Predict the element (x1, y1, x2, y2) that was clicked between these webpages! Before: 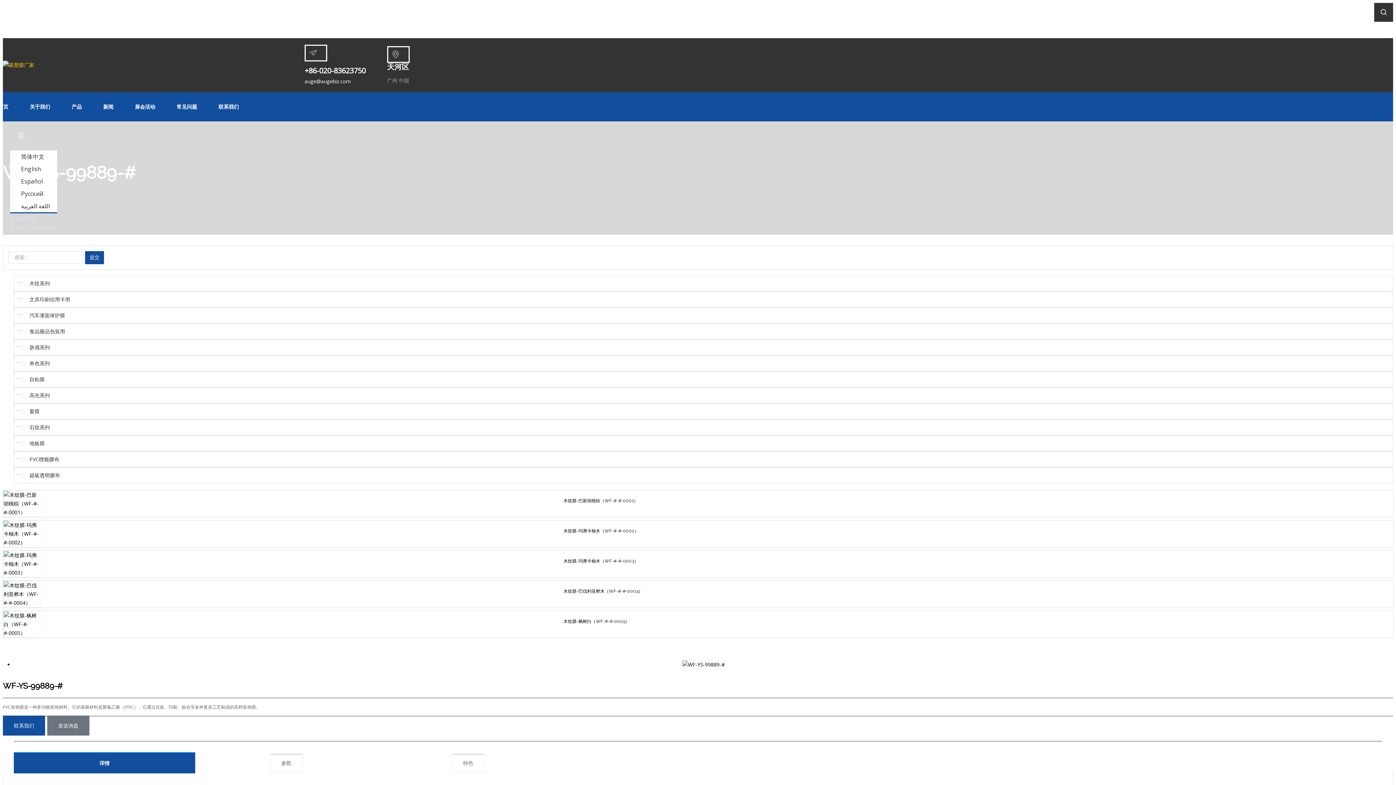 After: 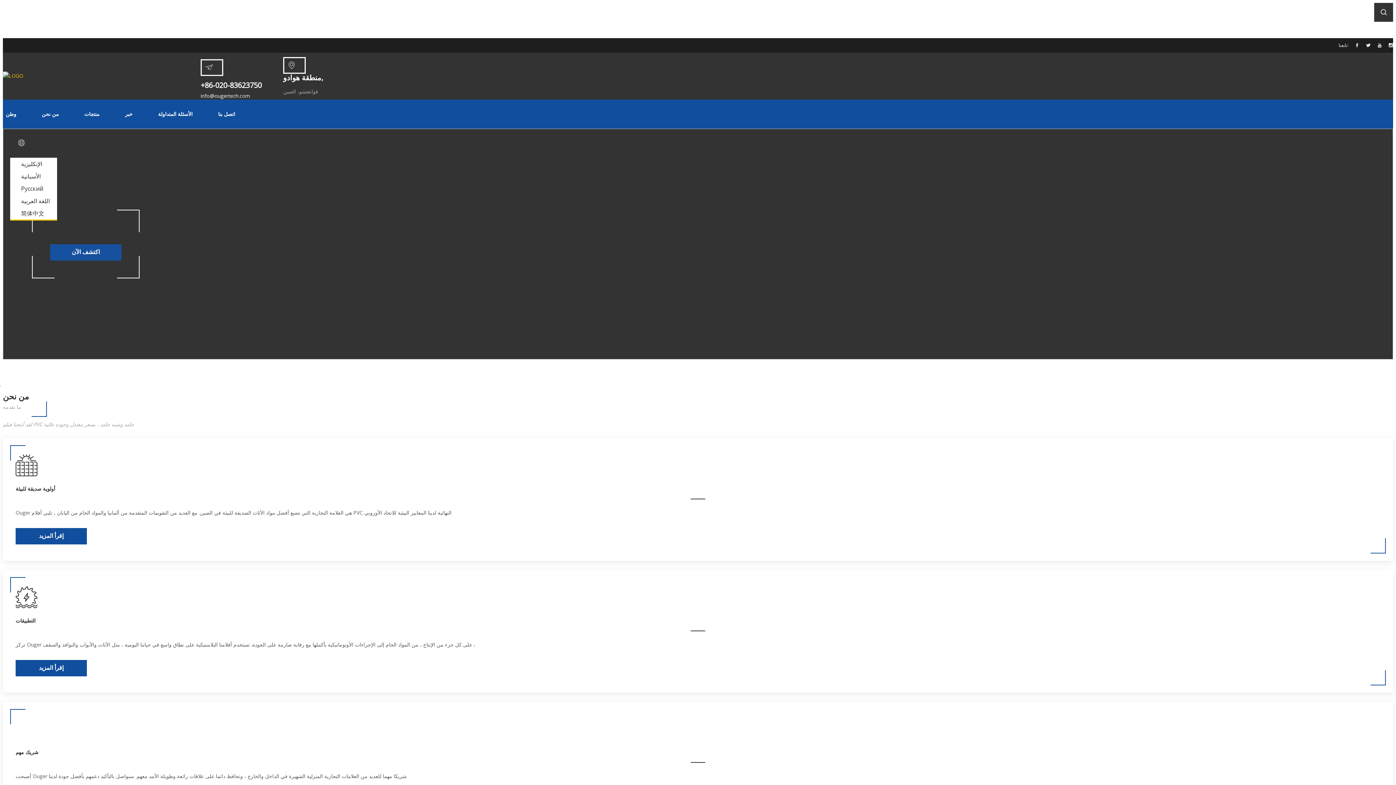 Action: label: اللغة العربية bbox: (21, 200, 57, 212)